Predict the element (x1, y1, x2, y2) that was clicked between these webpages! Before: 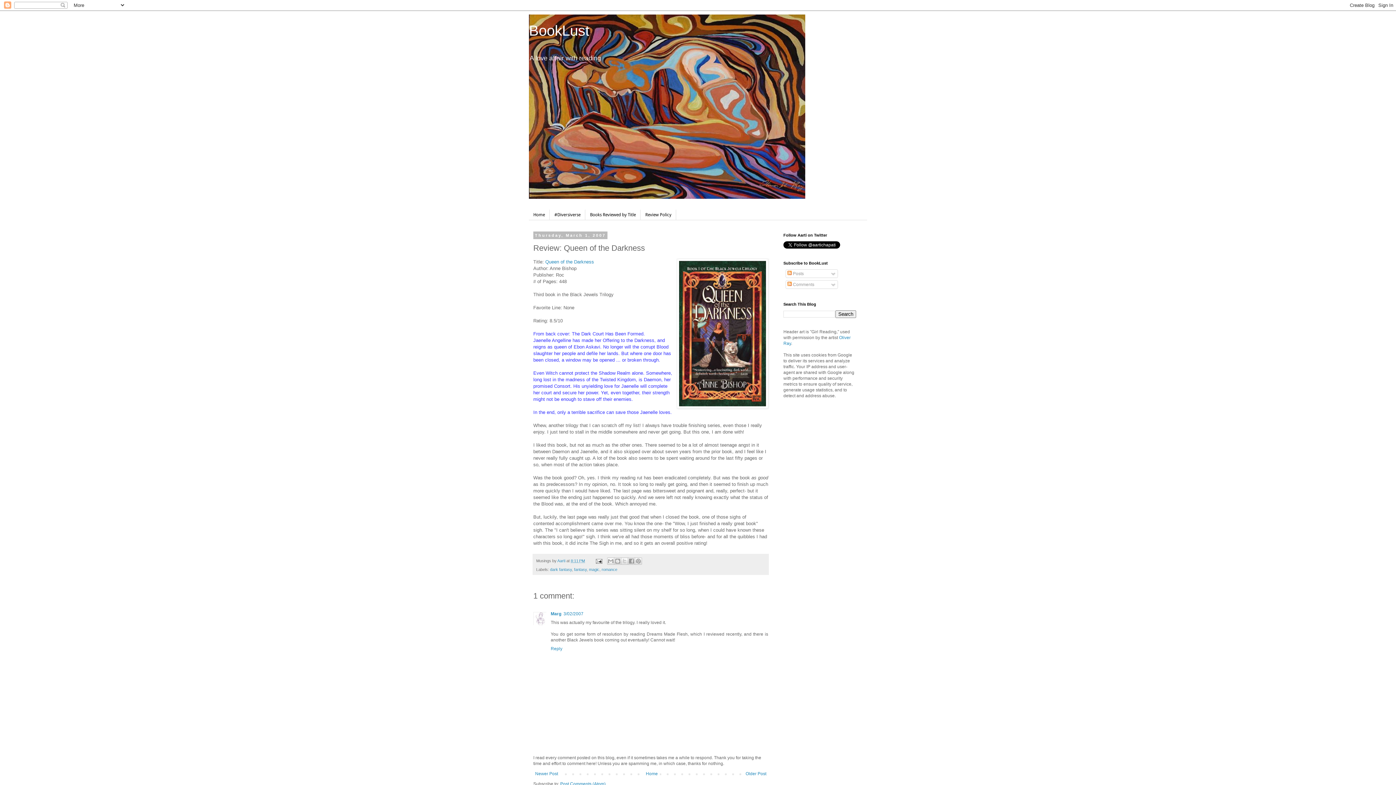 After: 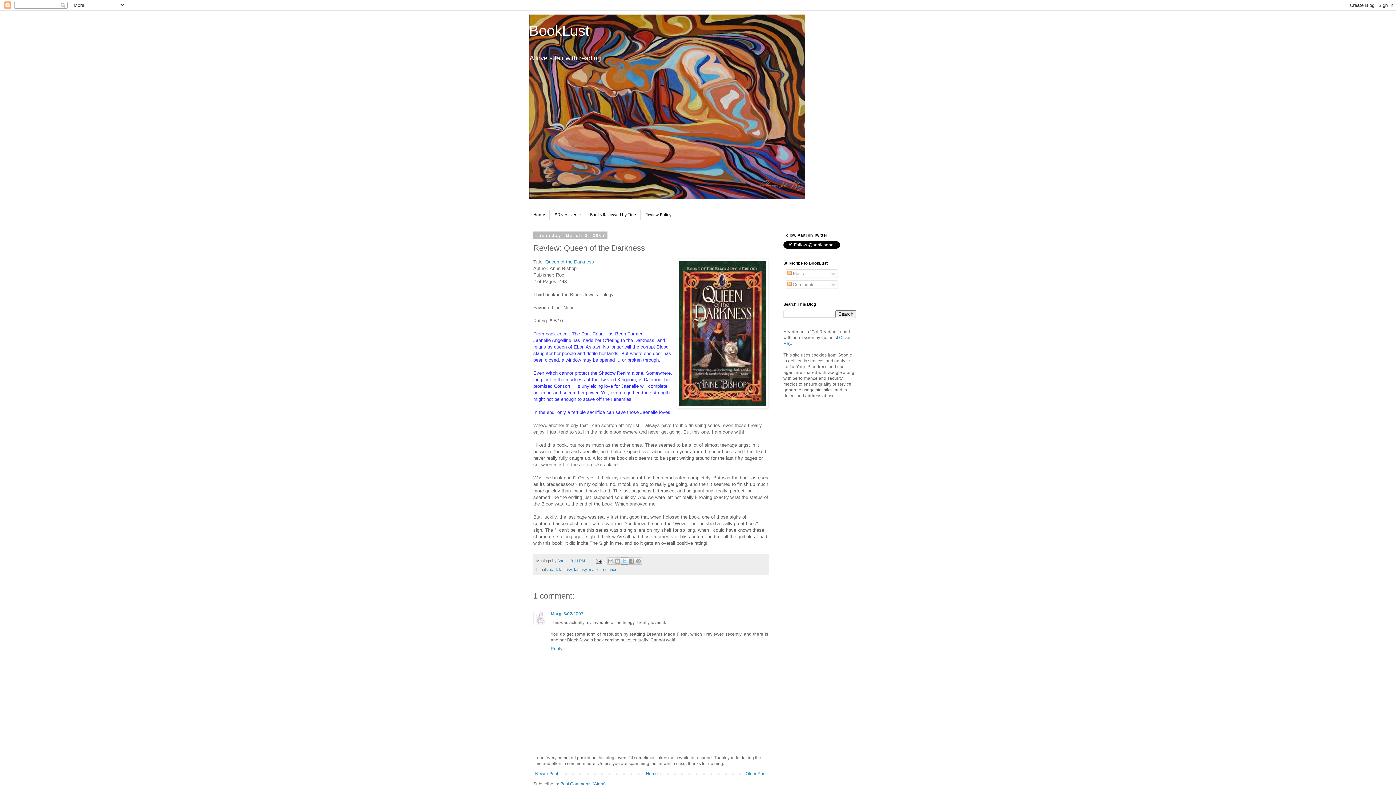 Action: label: Share to X bbox: (621, 557, 628, 565)